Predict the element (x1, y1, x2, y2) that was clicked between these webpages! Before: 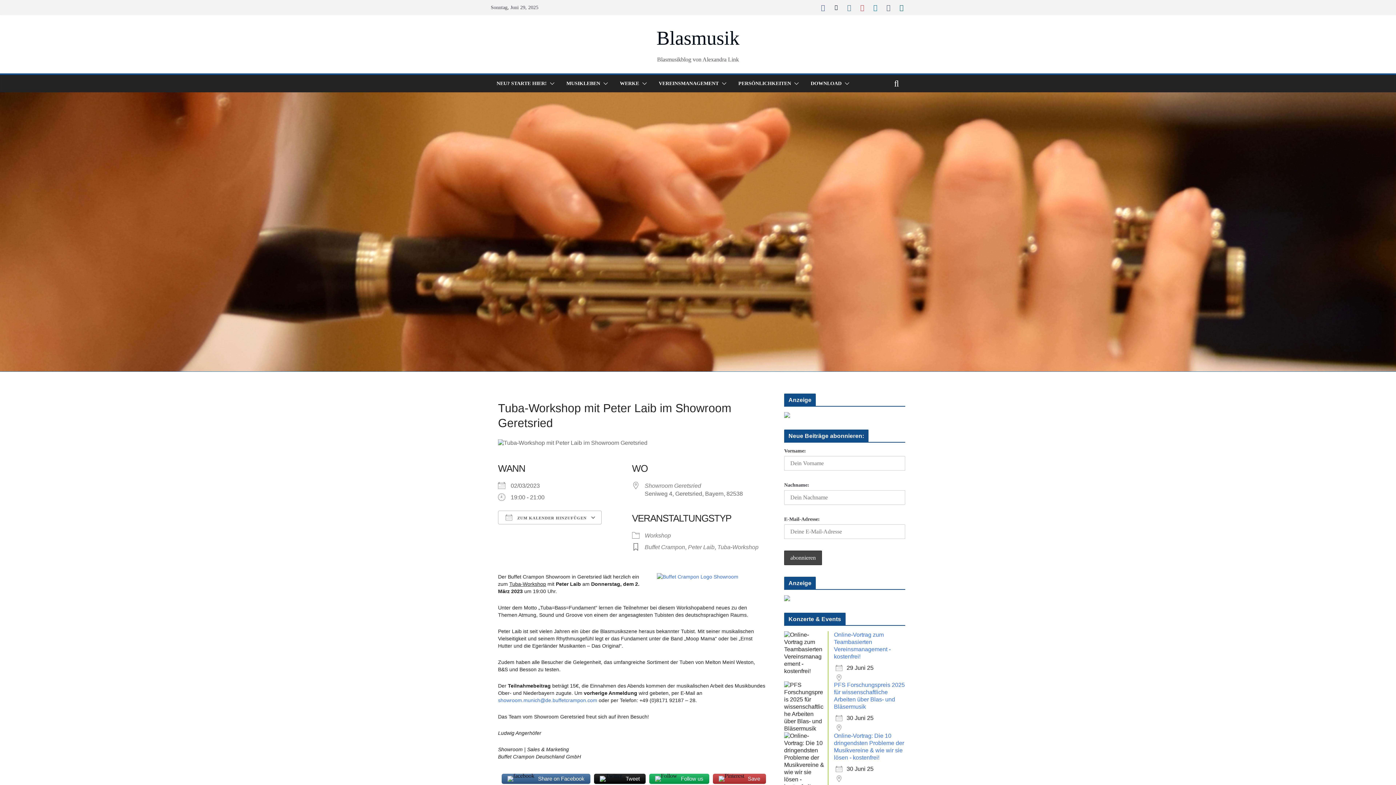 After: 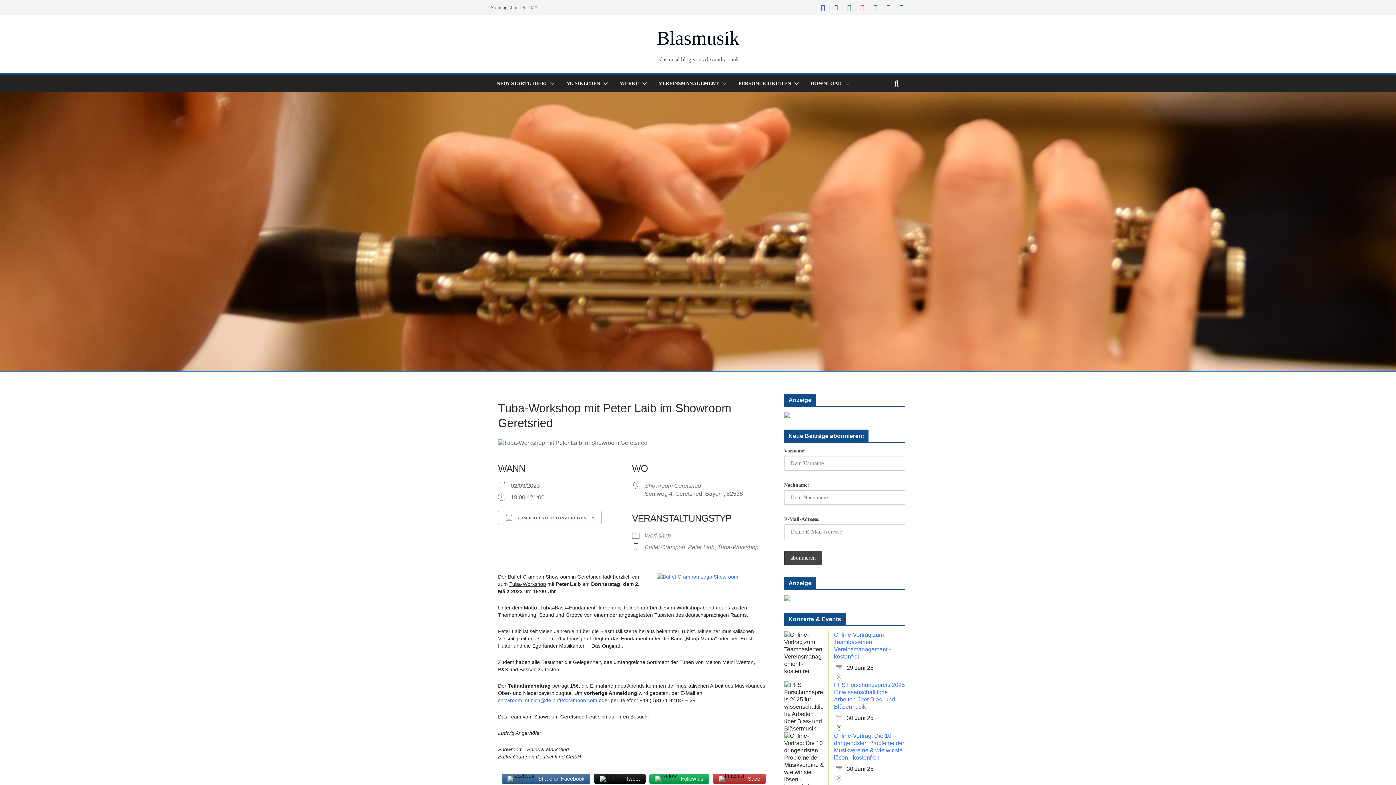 Action: label: Share on Facebook bbox: (501, 773, 590, 785)